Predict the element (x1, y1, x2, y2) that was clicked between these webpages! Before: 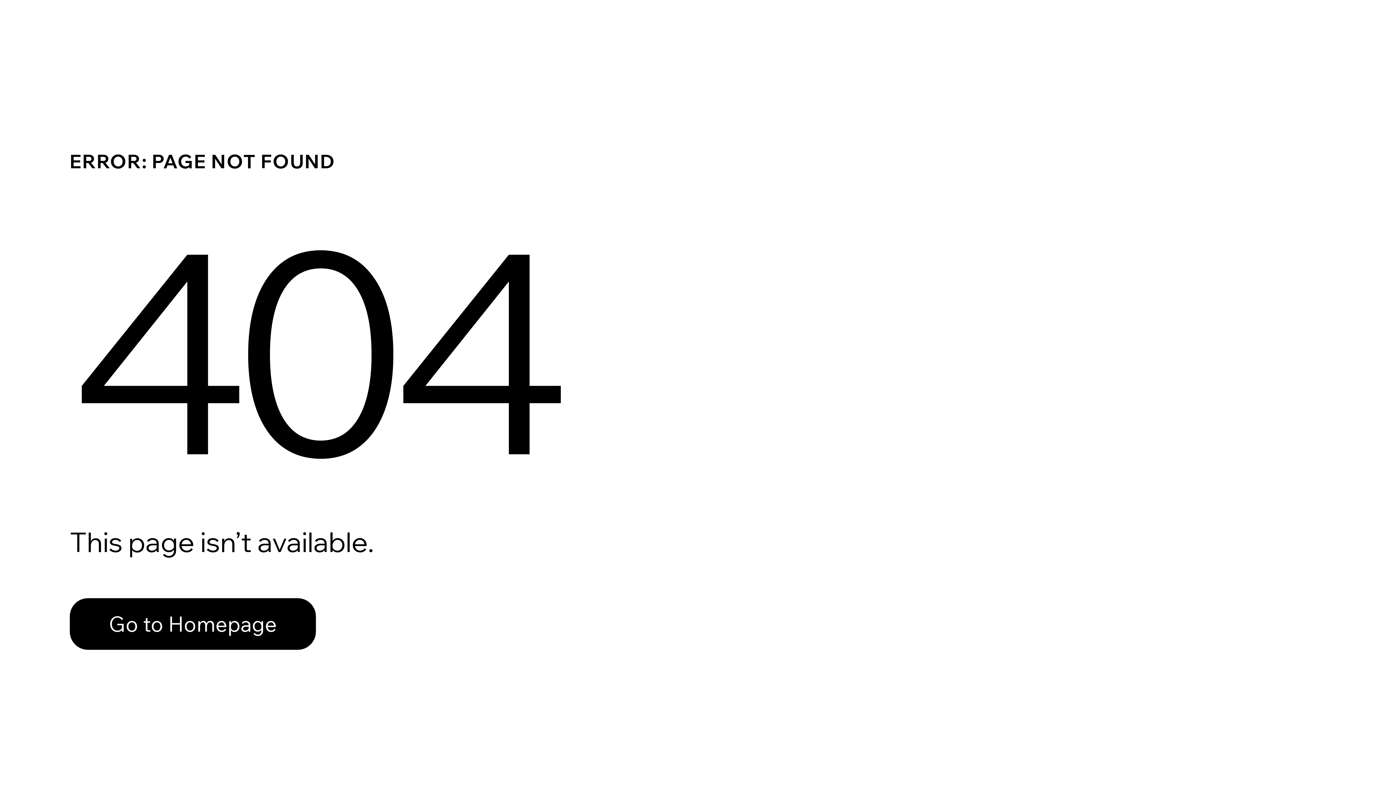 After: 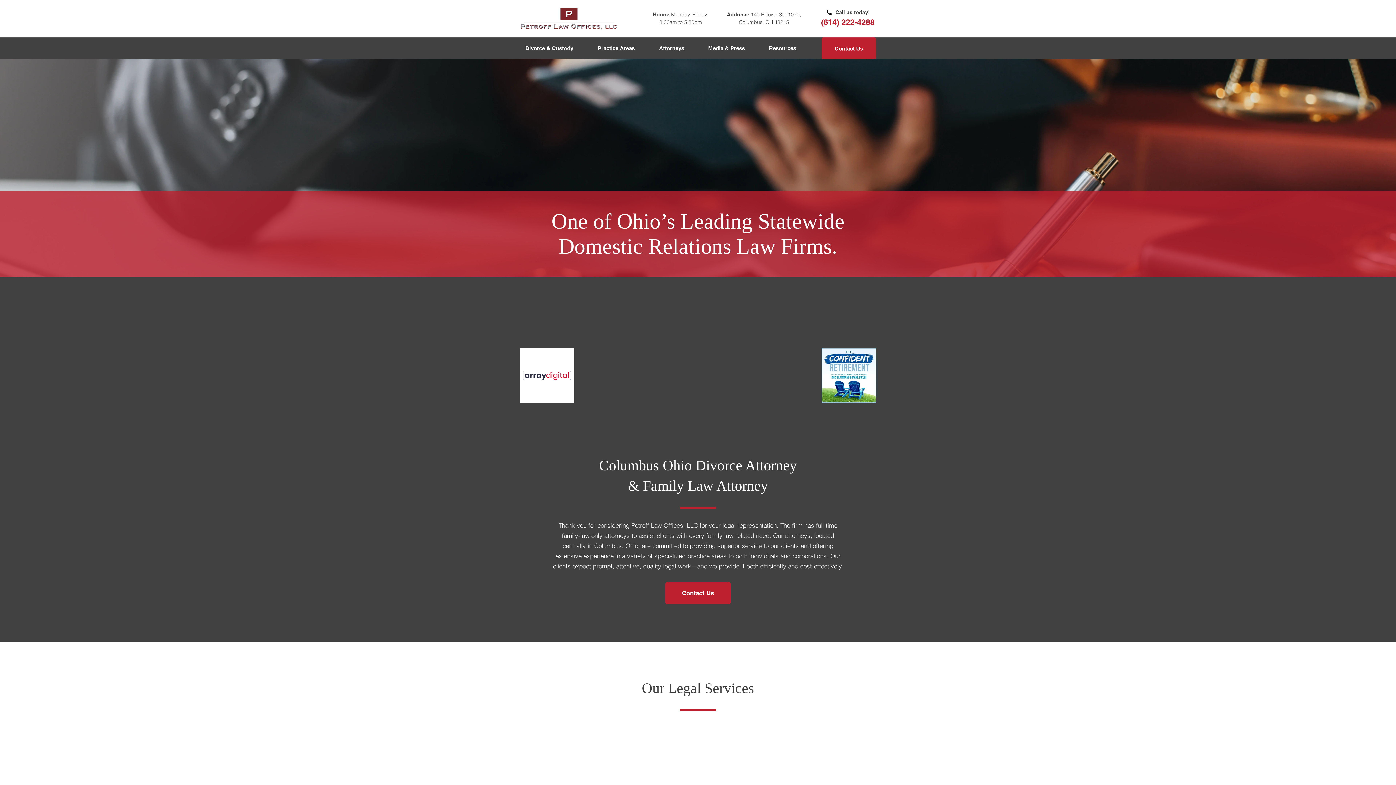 Action: label: Go to Homepage bbox: (69, 582, 768, 659)